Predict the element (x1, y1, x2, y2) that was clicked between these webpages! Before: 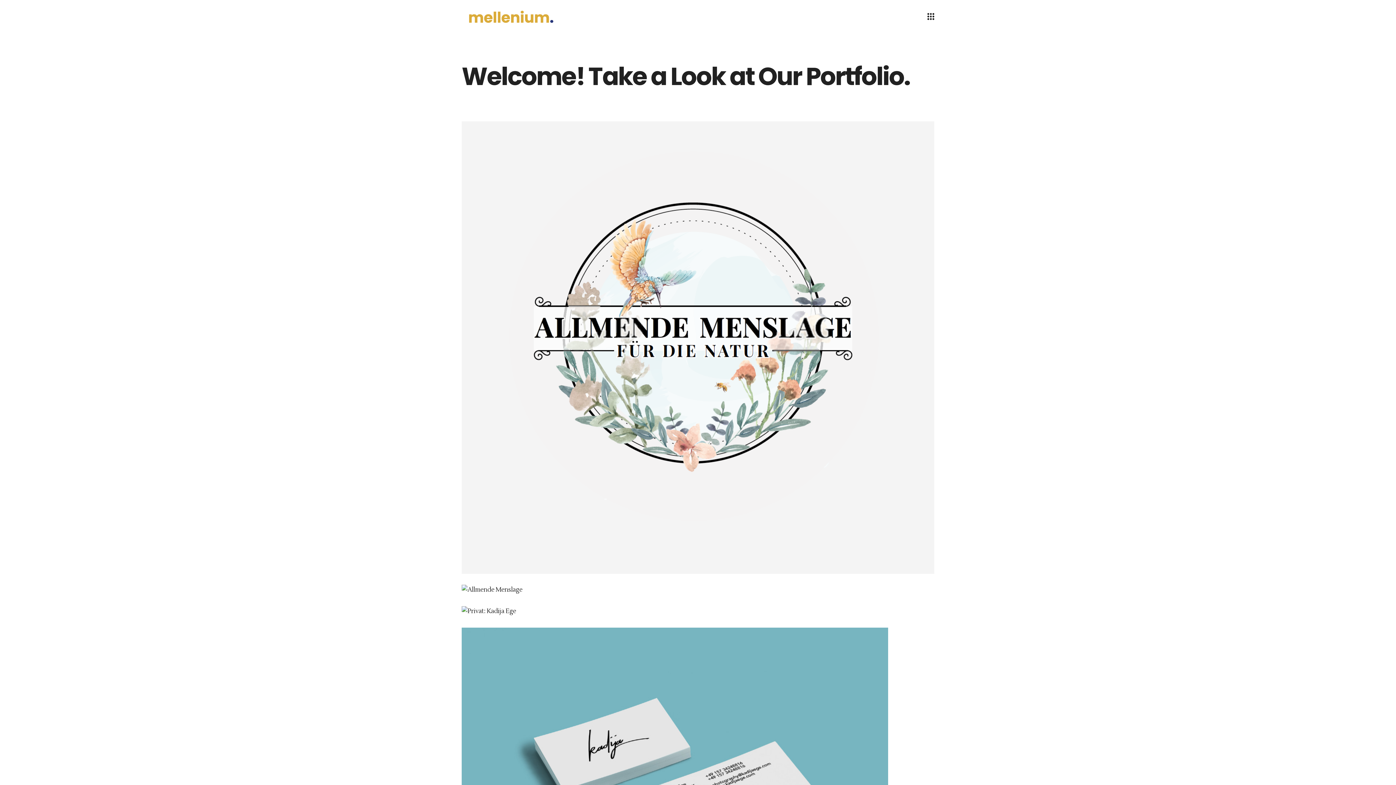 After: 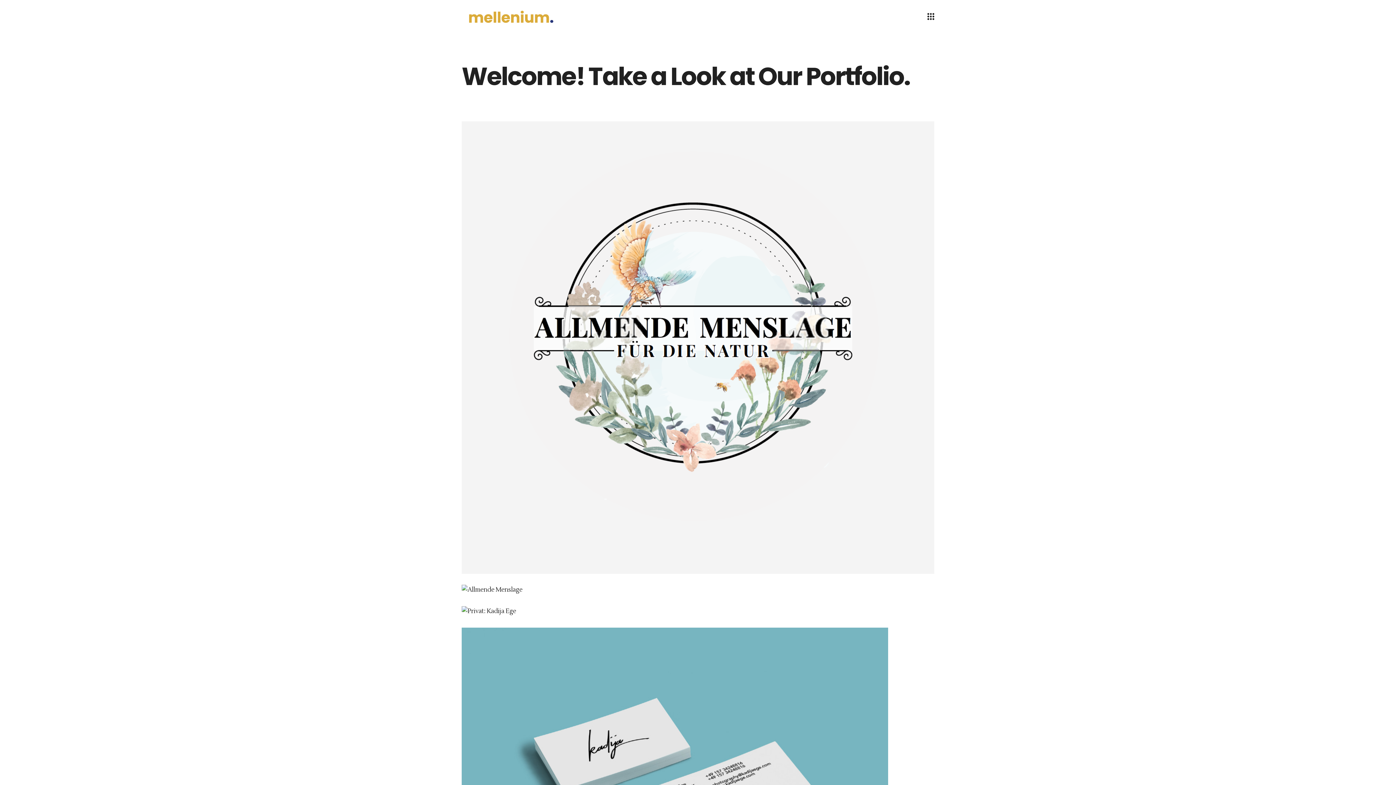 Action: bbox: (461, 584, 934, 595)